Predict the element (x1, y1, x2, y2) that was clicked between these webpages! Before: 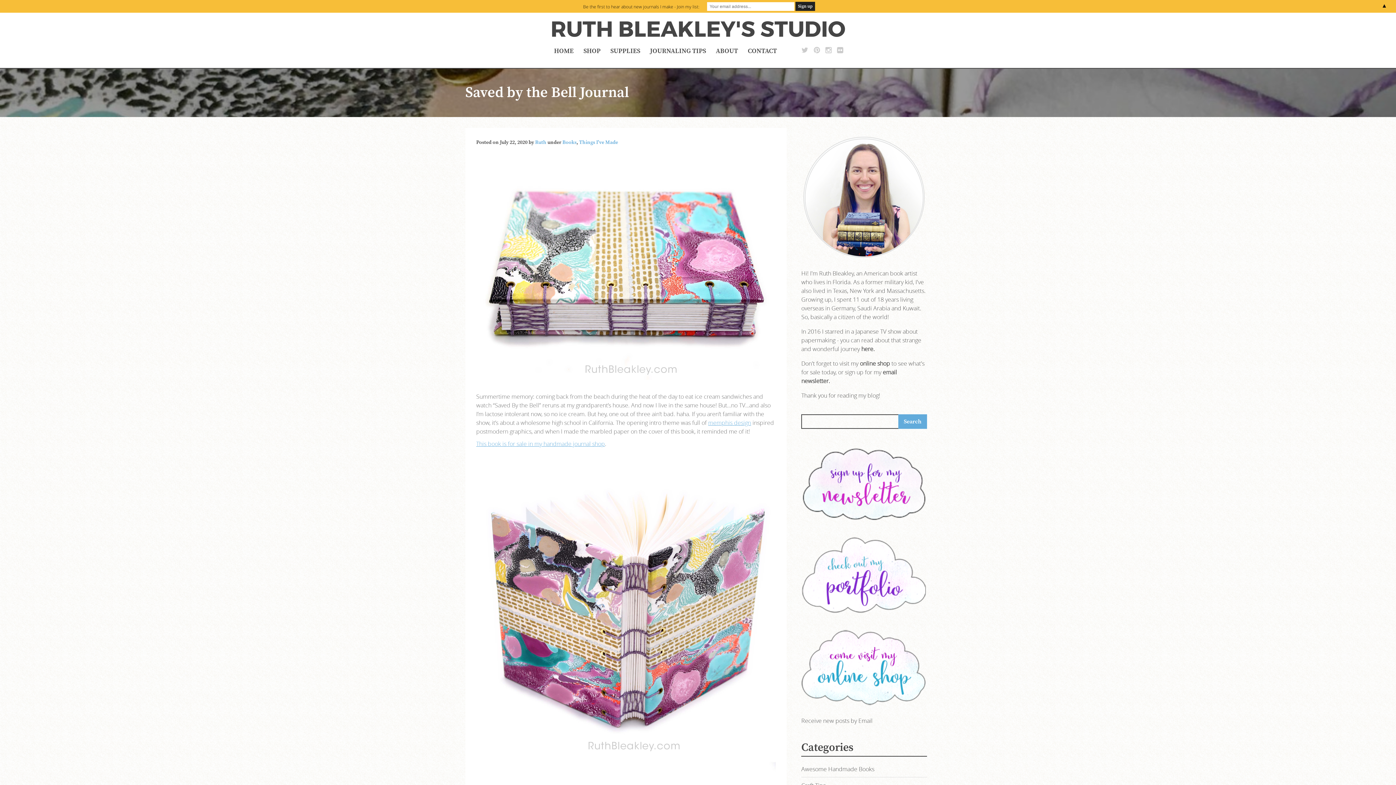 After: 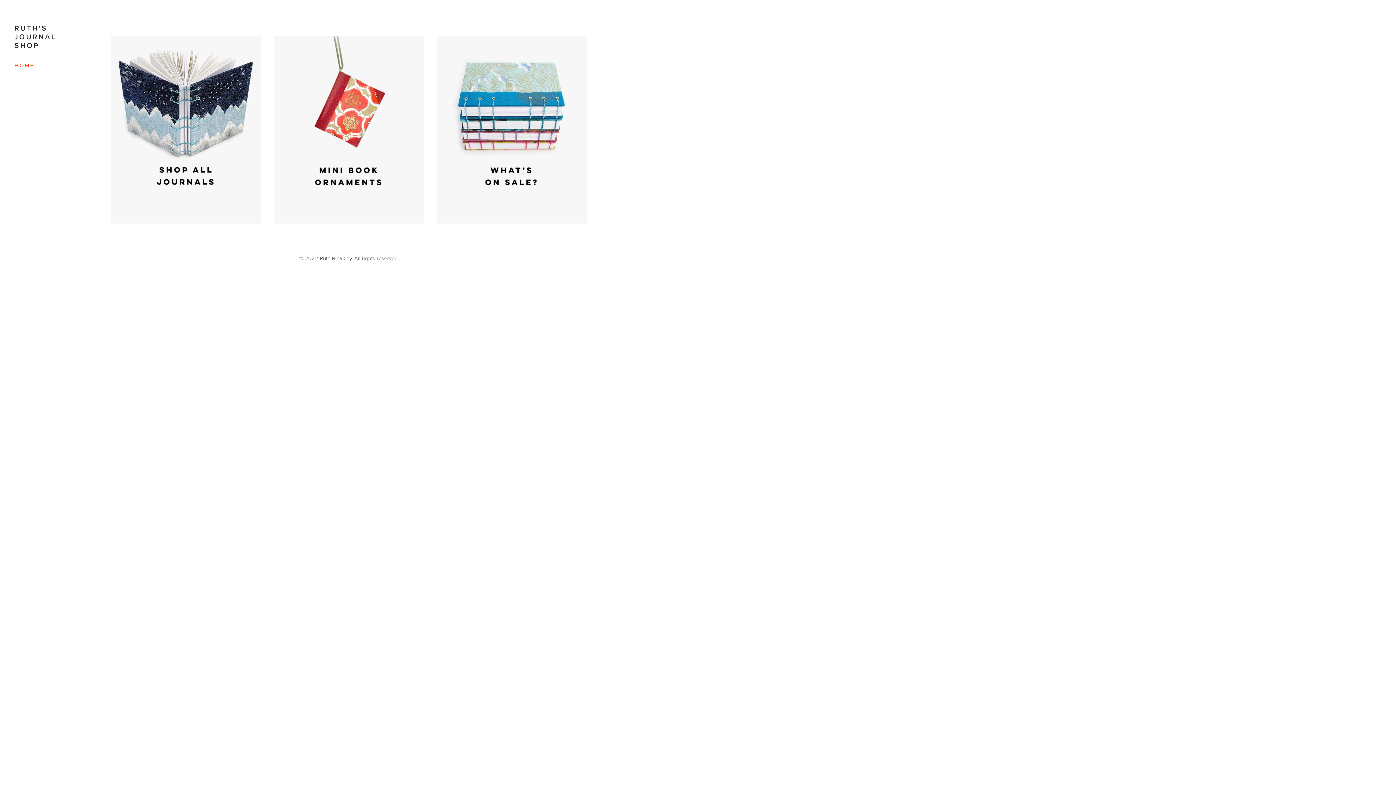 Action: bbox: (858, 359, 890, 367) label:  online shop